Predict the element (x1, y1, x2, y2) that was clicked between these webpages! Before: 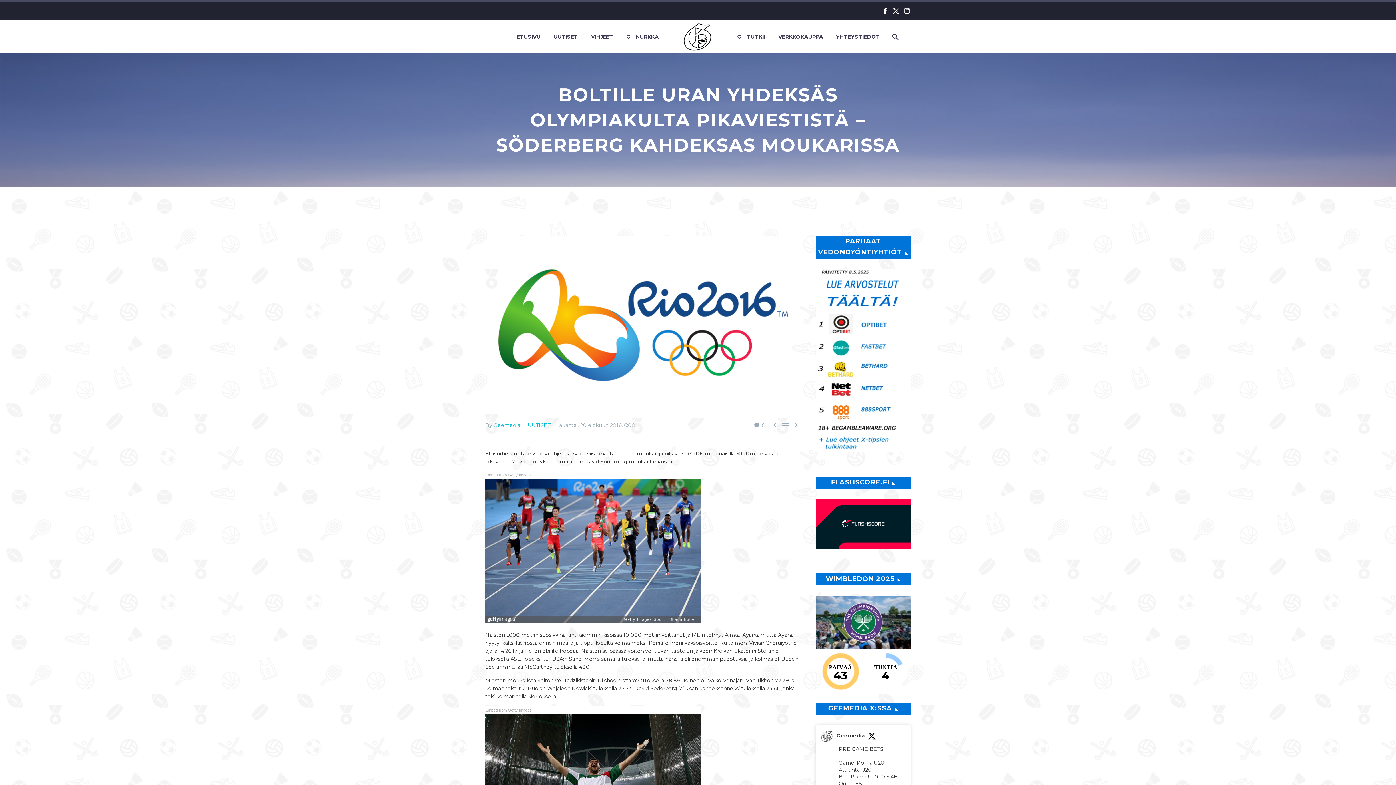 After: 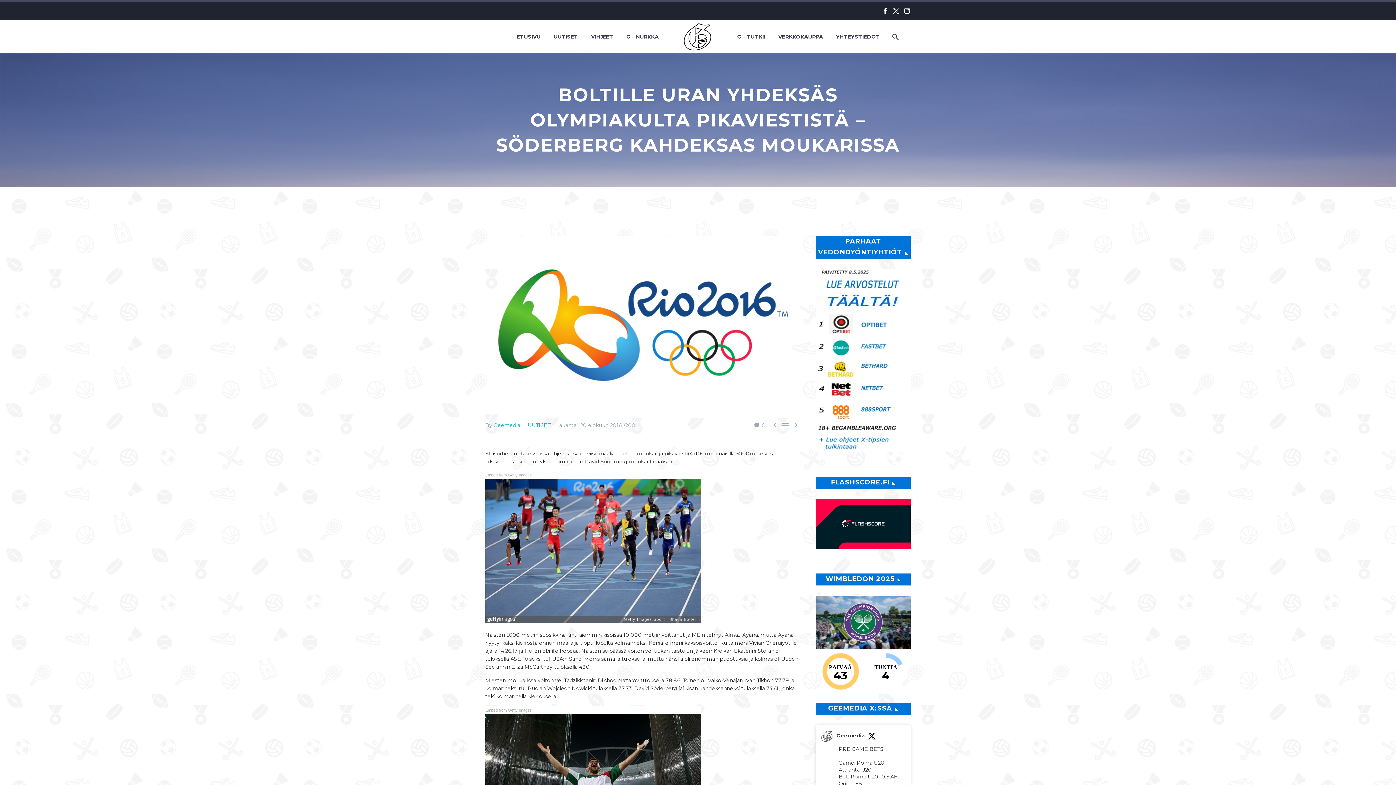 Action: bbox: (821, 730, 833, 742)